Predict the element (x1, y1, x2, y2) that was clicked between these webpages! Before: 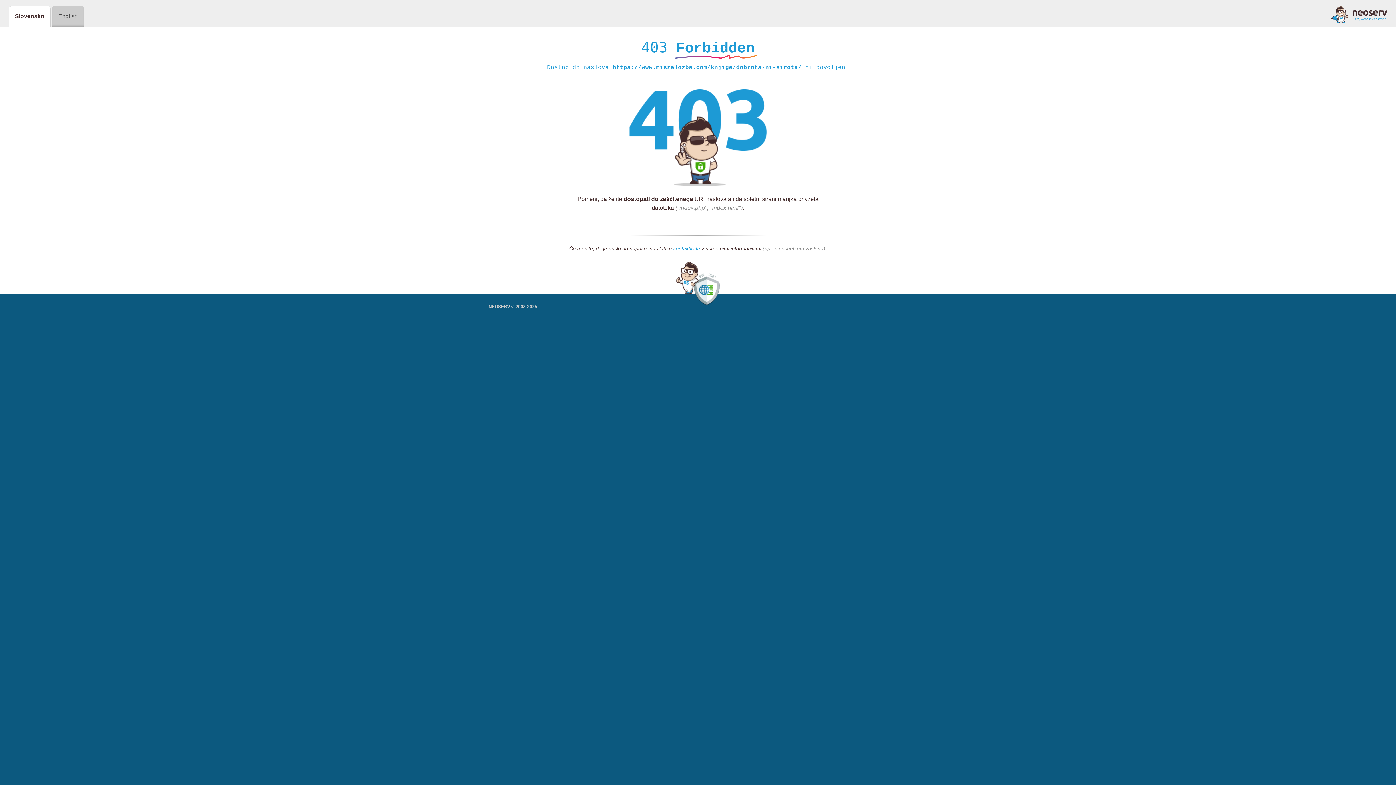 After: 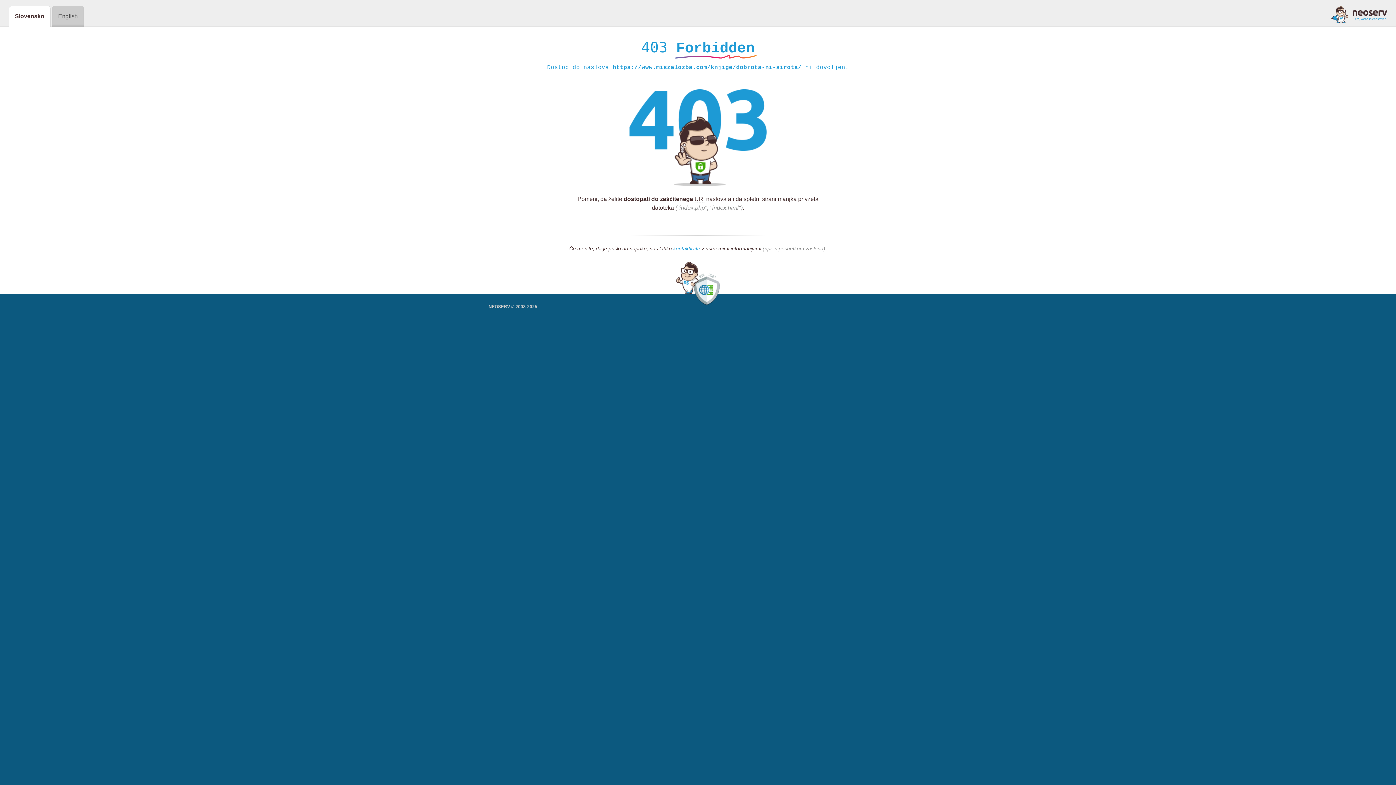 Action: label: kontaktirate bbox: (673, 245, 700, 252)